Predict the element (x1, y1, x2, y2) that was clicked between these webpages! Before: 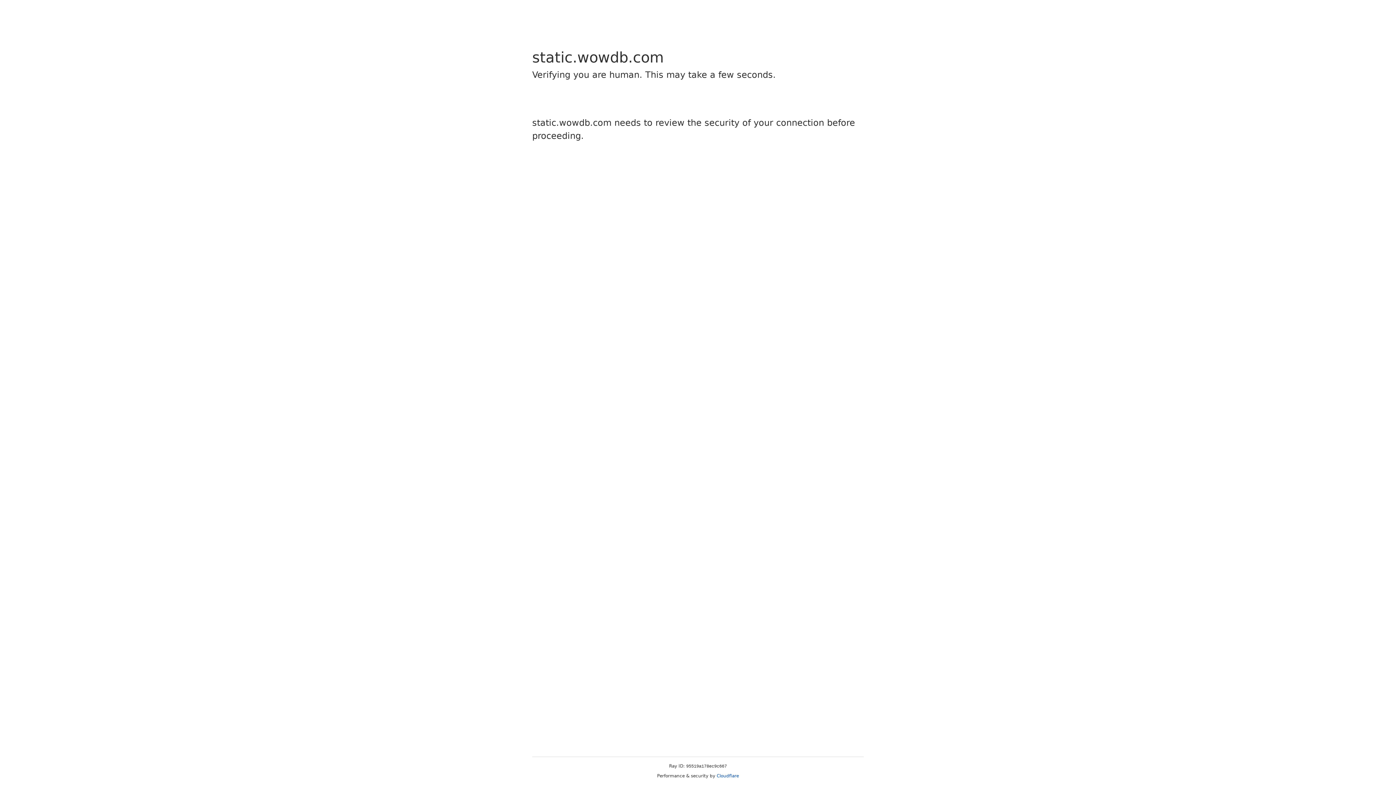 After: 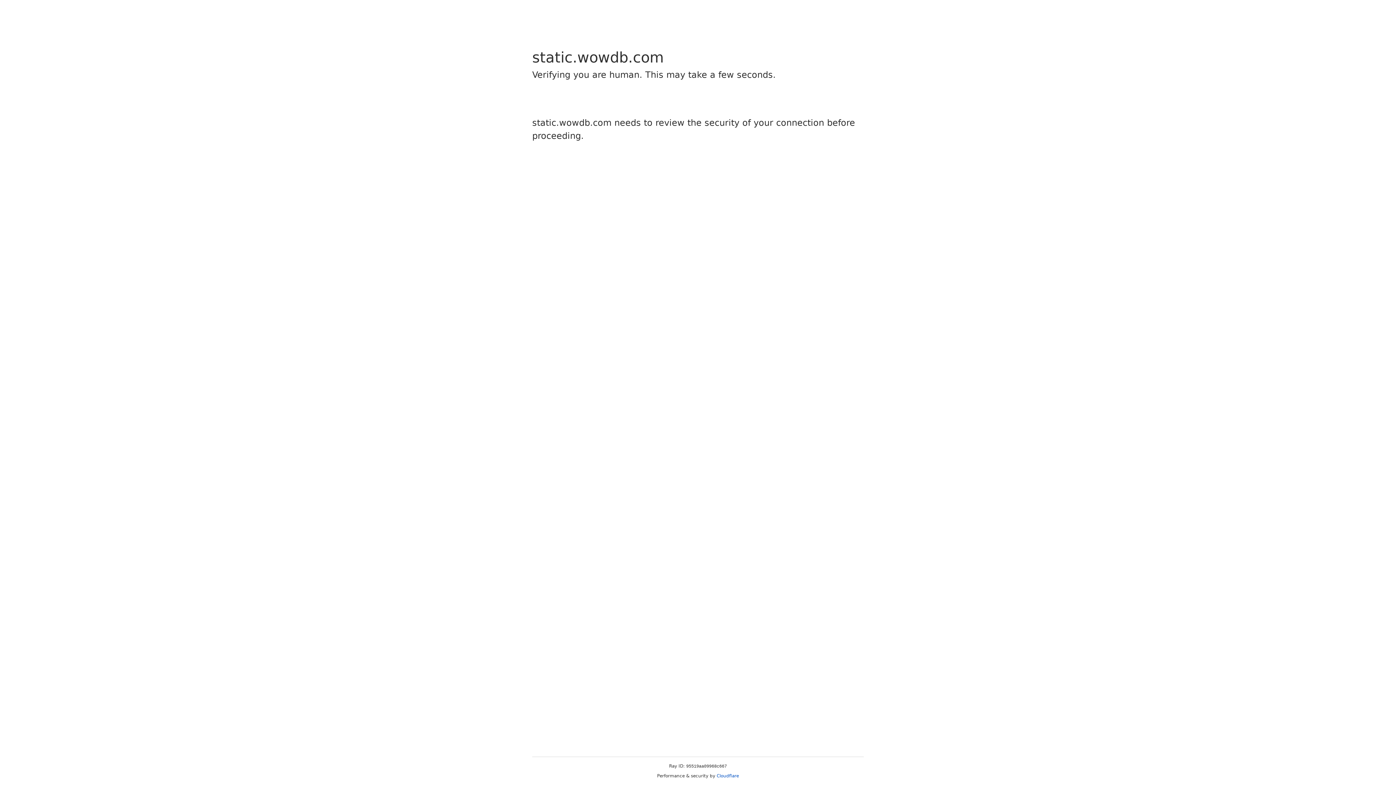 Action: bbox: (716, 773, 739, 778) label: Cloudflare